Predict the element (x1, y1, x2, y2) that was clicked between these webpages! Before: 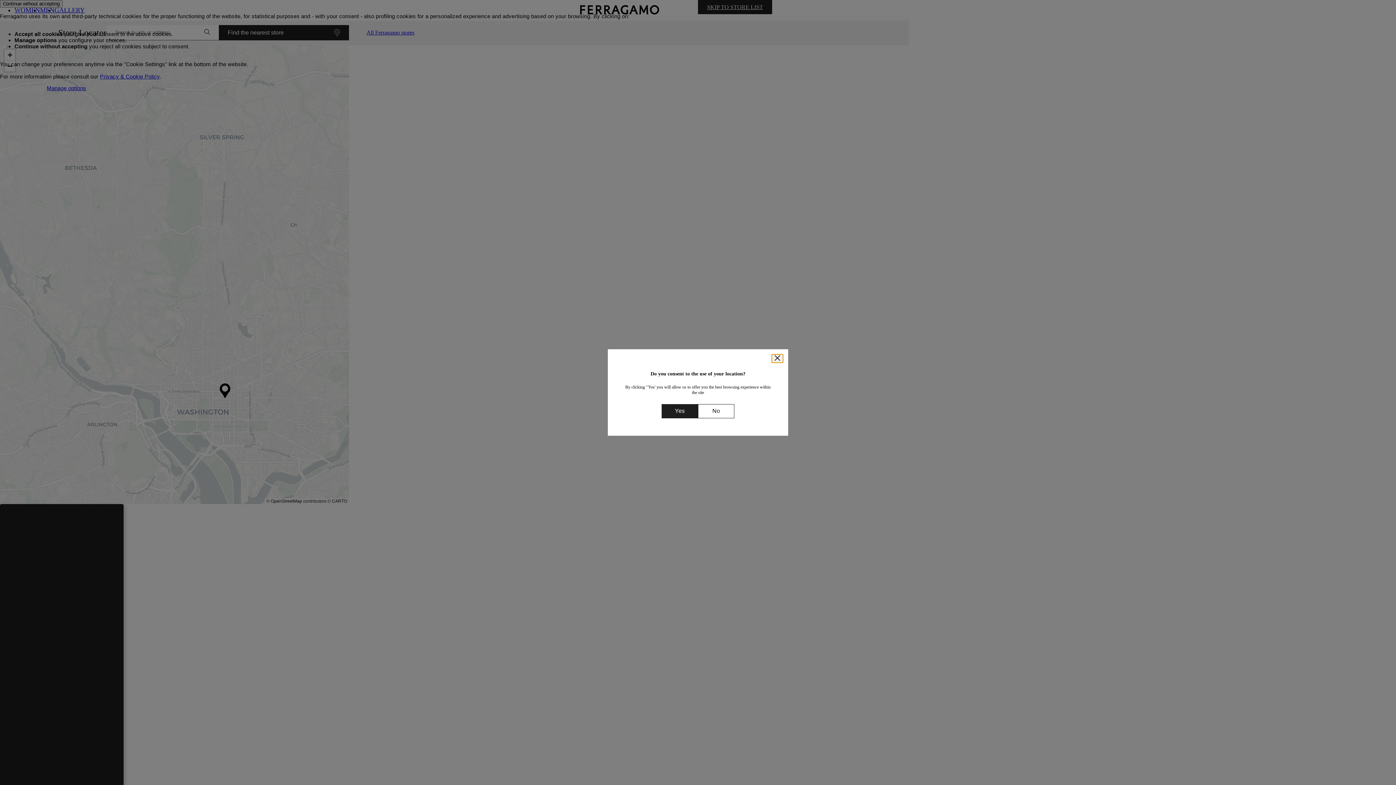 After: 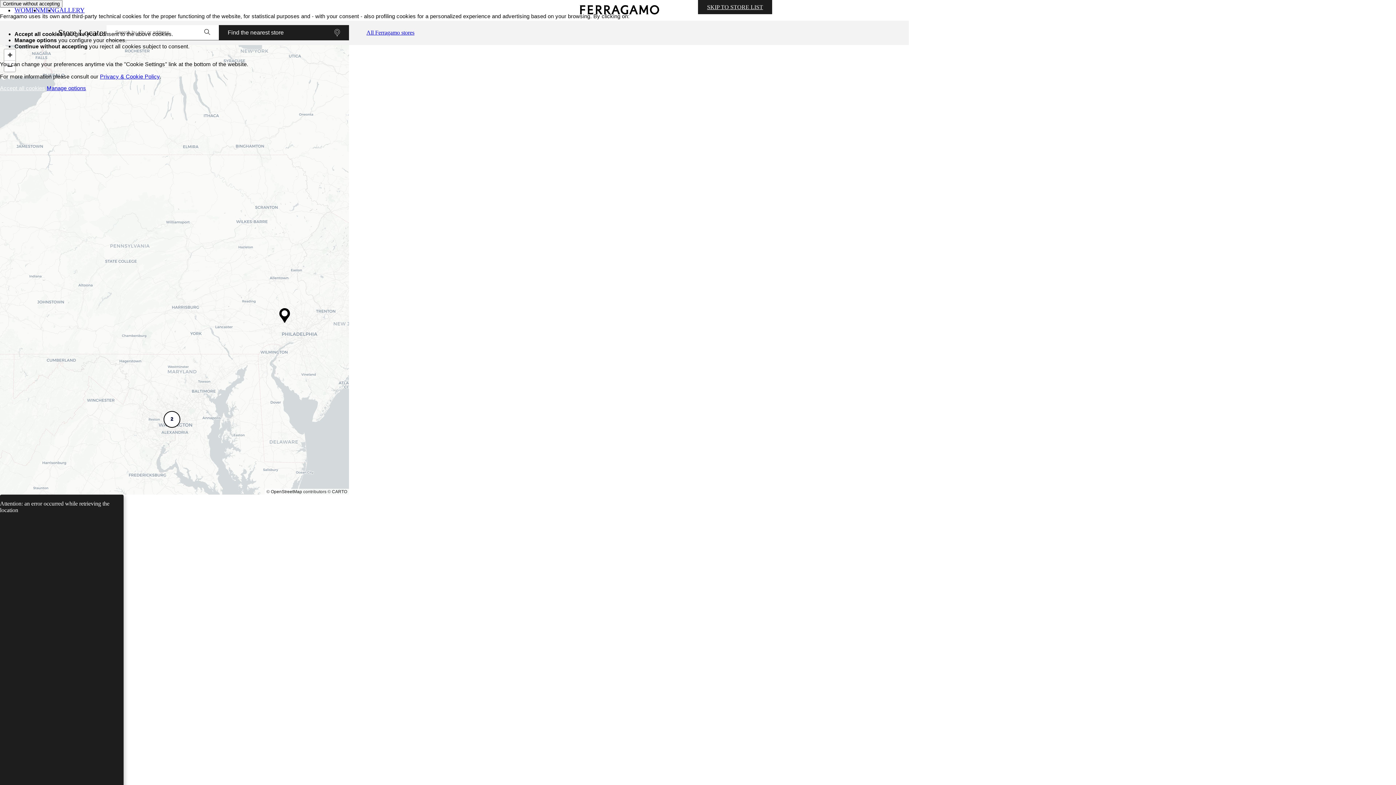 Action: label: Yes bbox: (661, 404, 698, 418)